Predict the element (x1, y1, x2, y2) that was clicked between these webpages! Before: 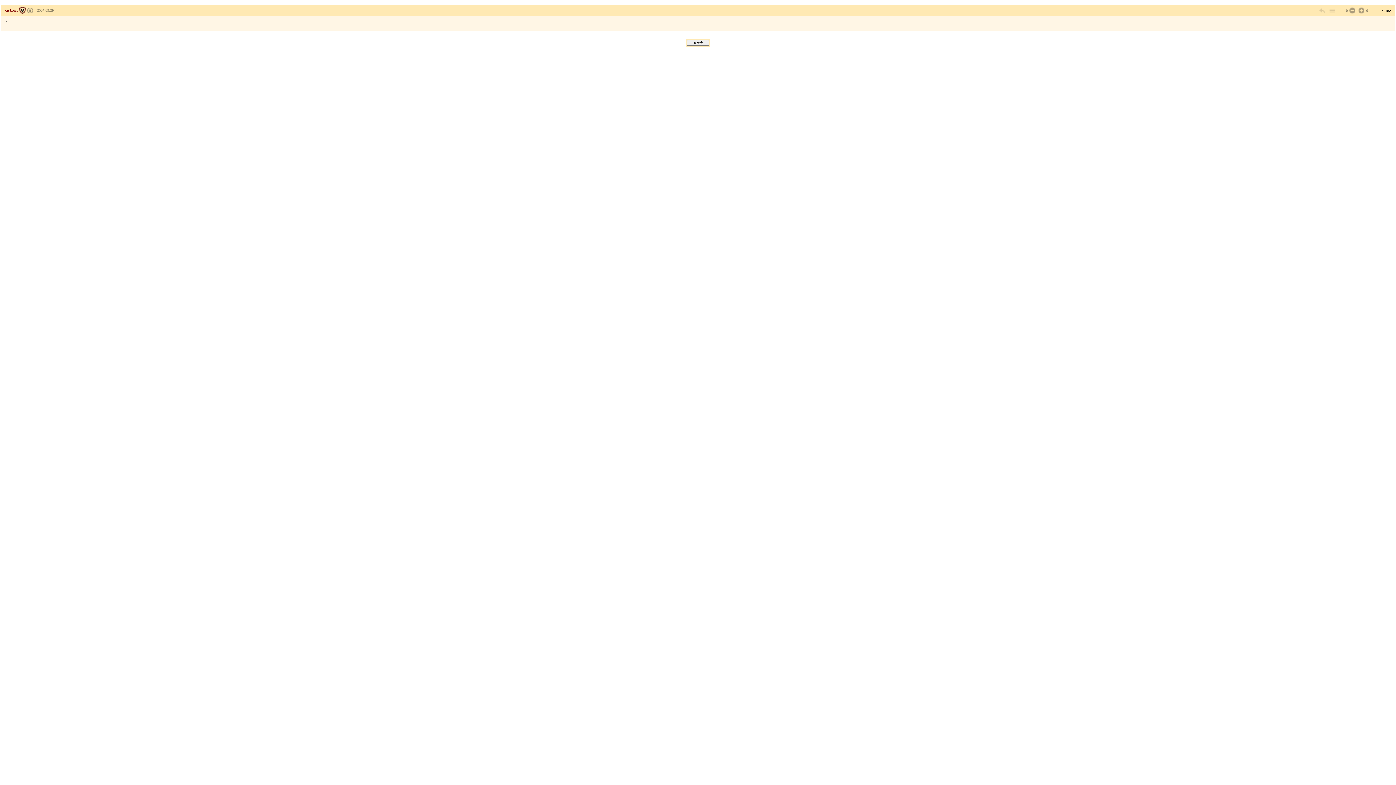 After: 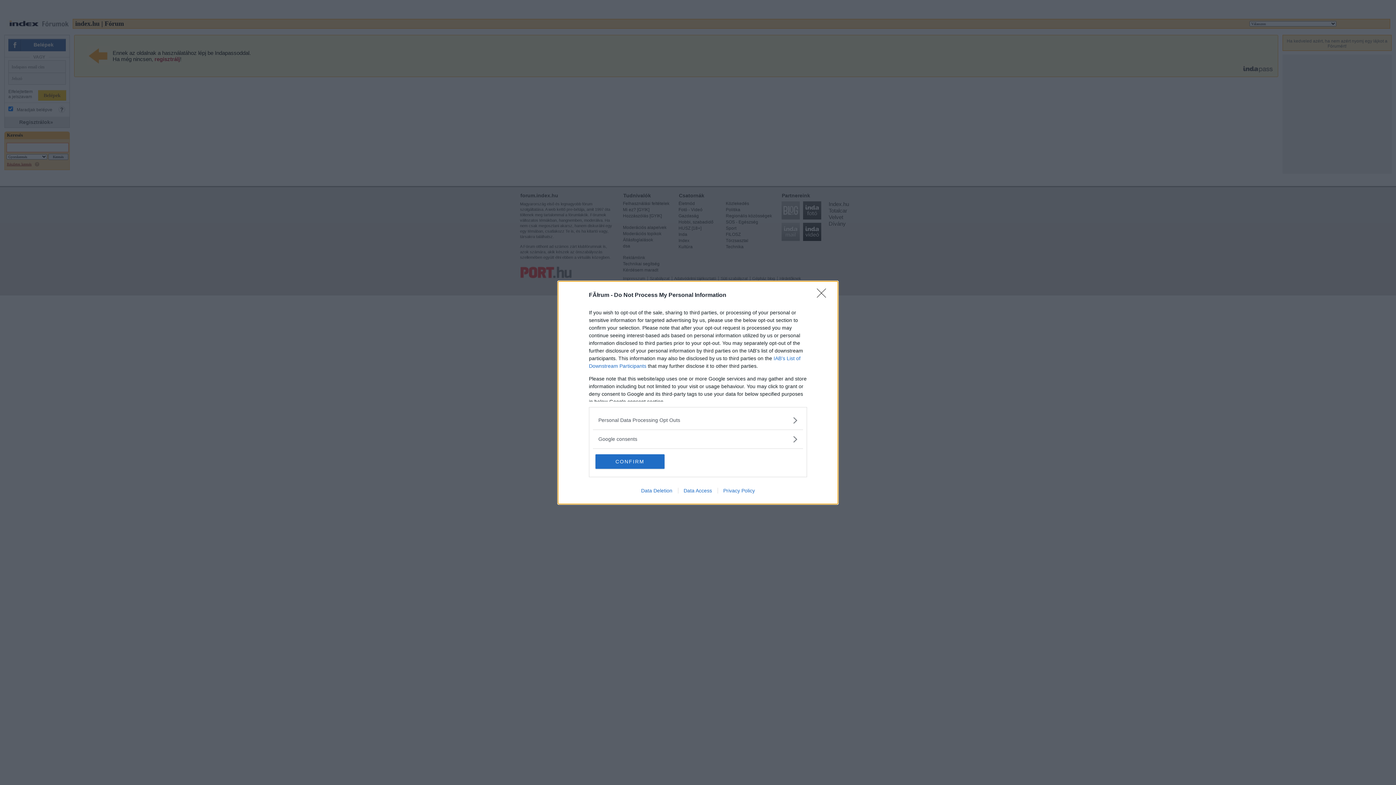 Action: bbox: (1348, 6, 1355, 14)